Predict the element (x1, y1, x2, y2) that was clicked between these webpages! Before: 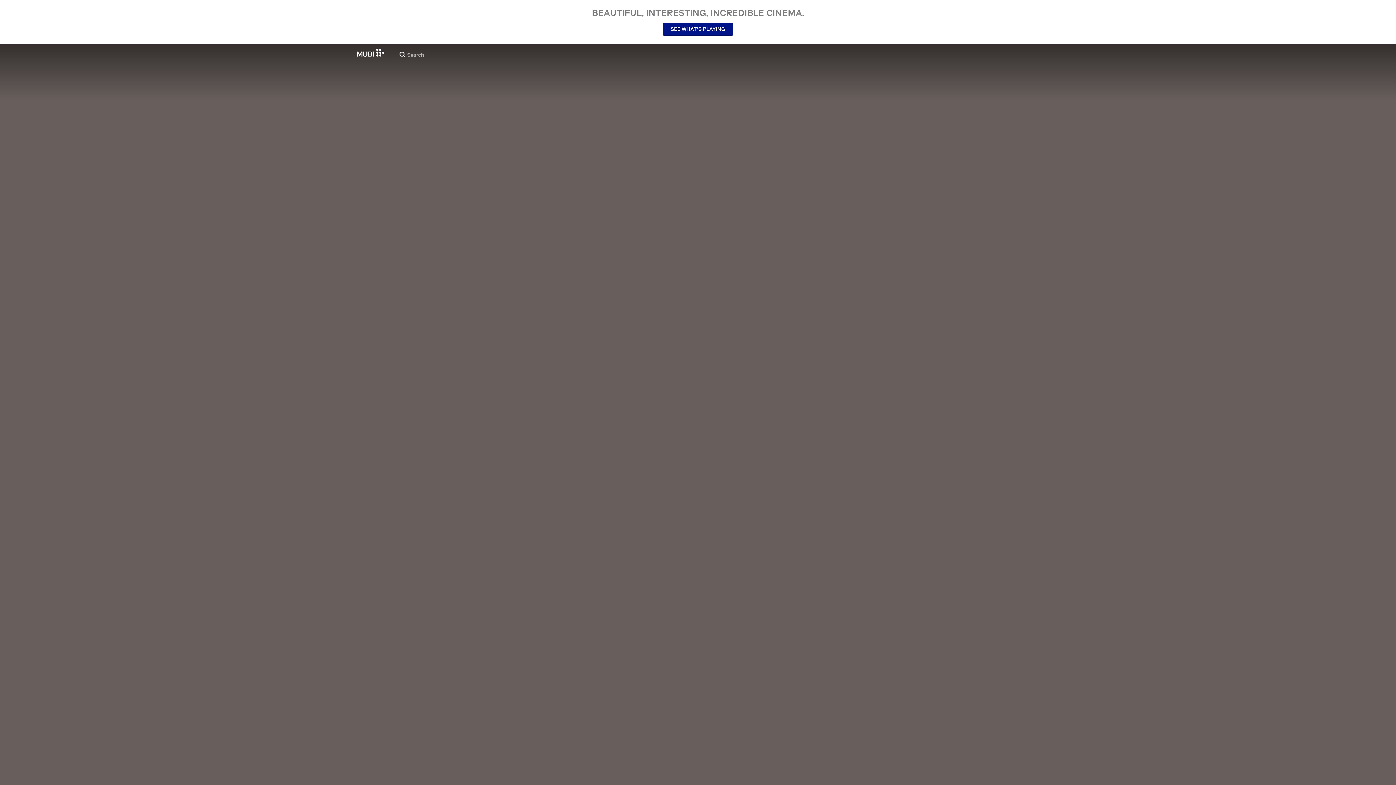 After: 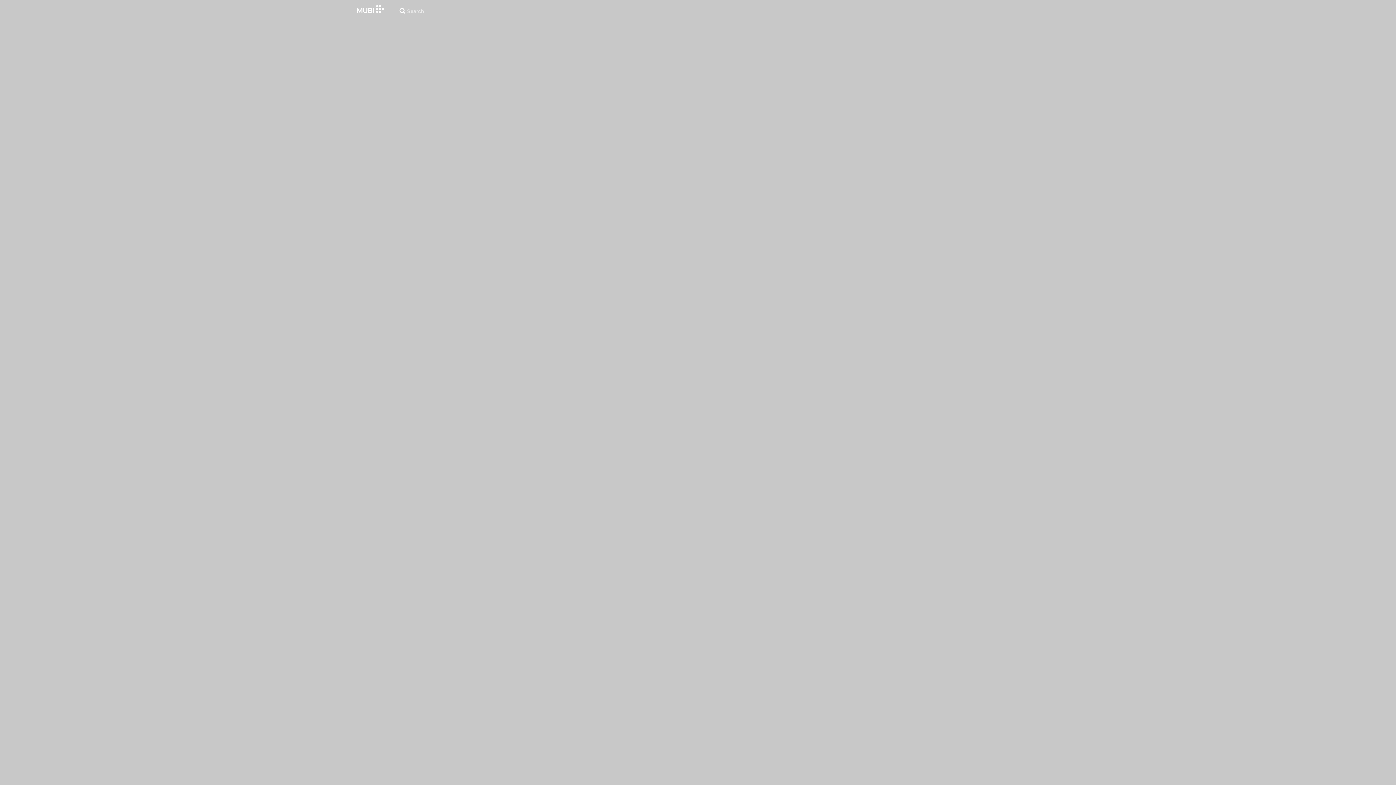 Action: bbox: (663, 22, 733, 35) label: SEE WHAT’S PLAYING